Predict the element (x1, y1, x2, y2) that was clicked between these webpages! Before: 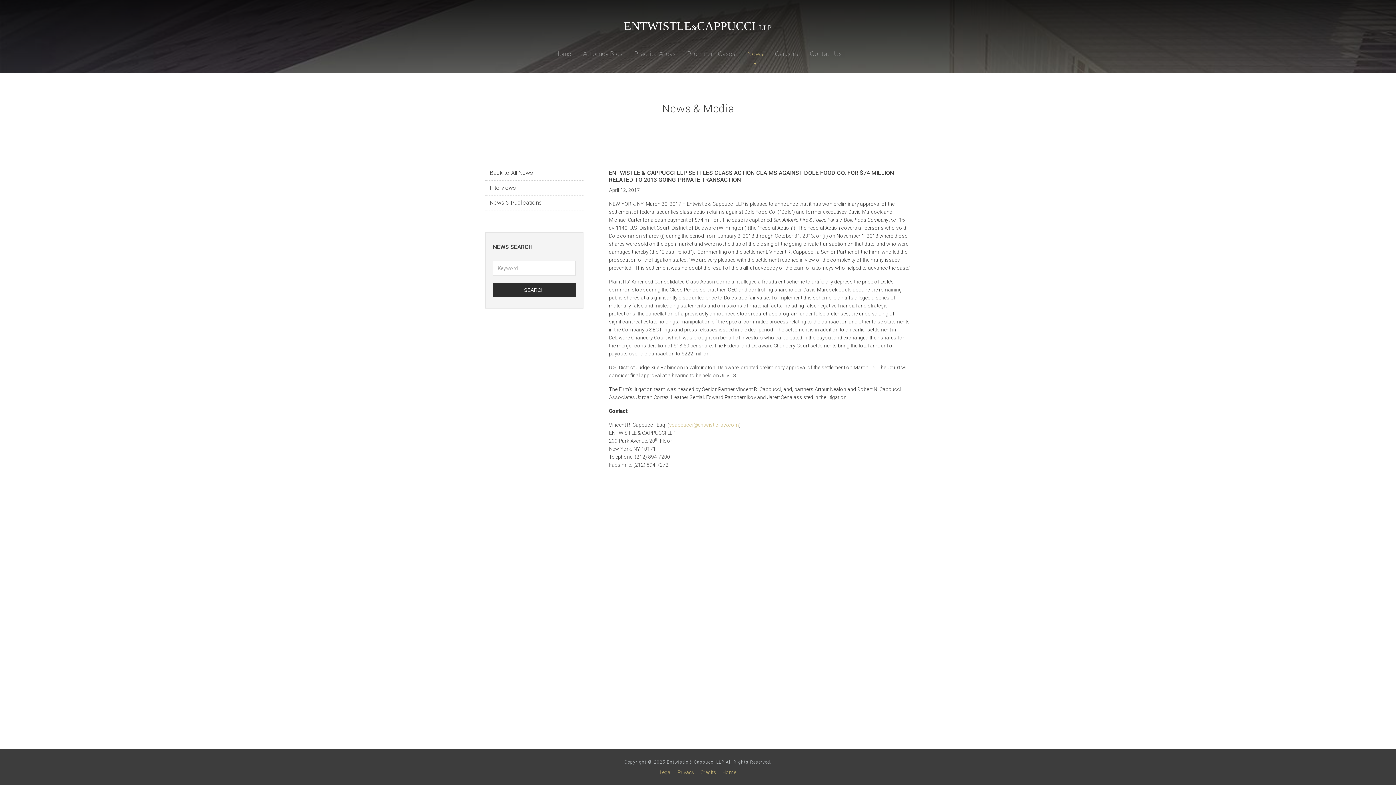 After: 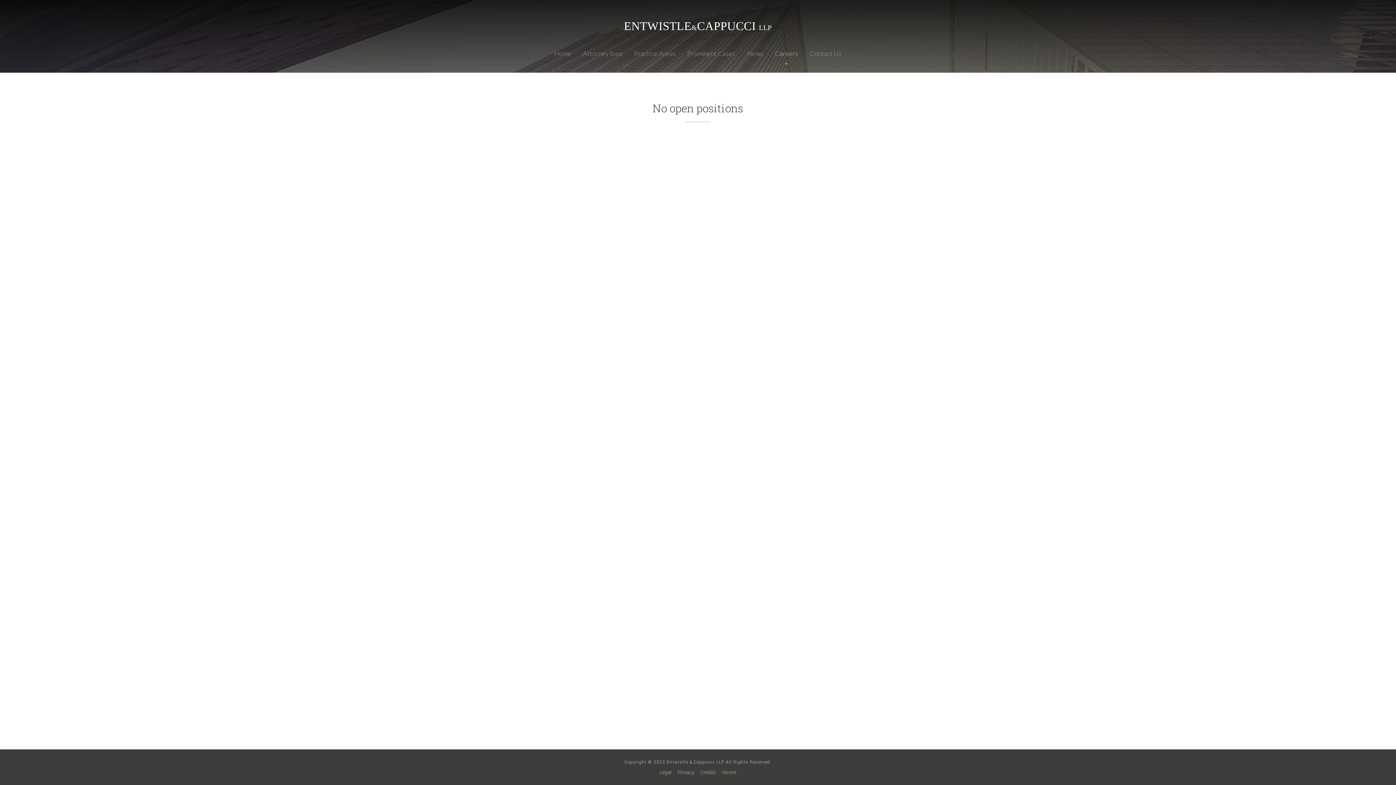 Action: bbox: (769, 46, 804, 60) label: Careers